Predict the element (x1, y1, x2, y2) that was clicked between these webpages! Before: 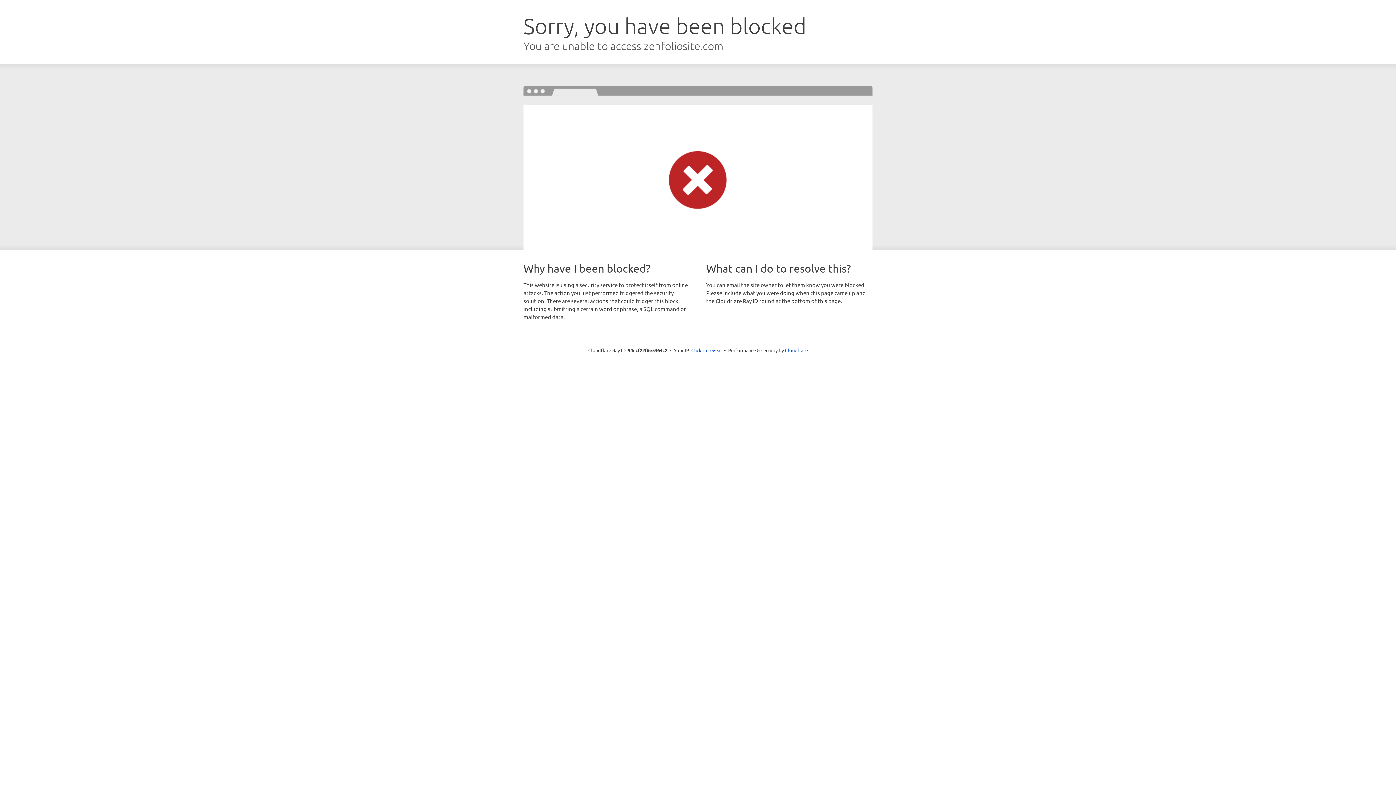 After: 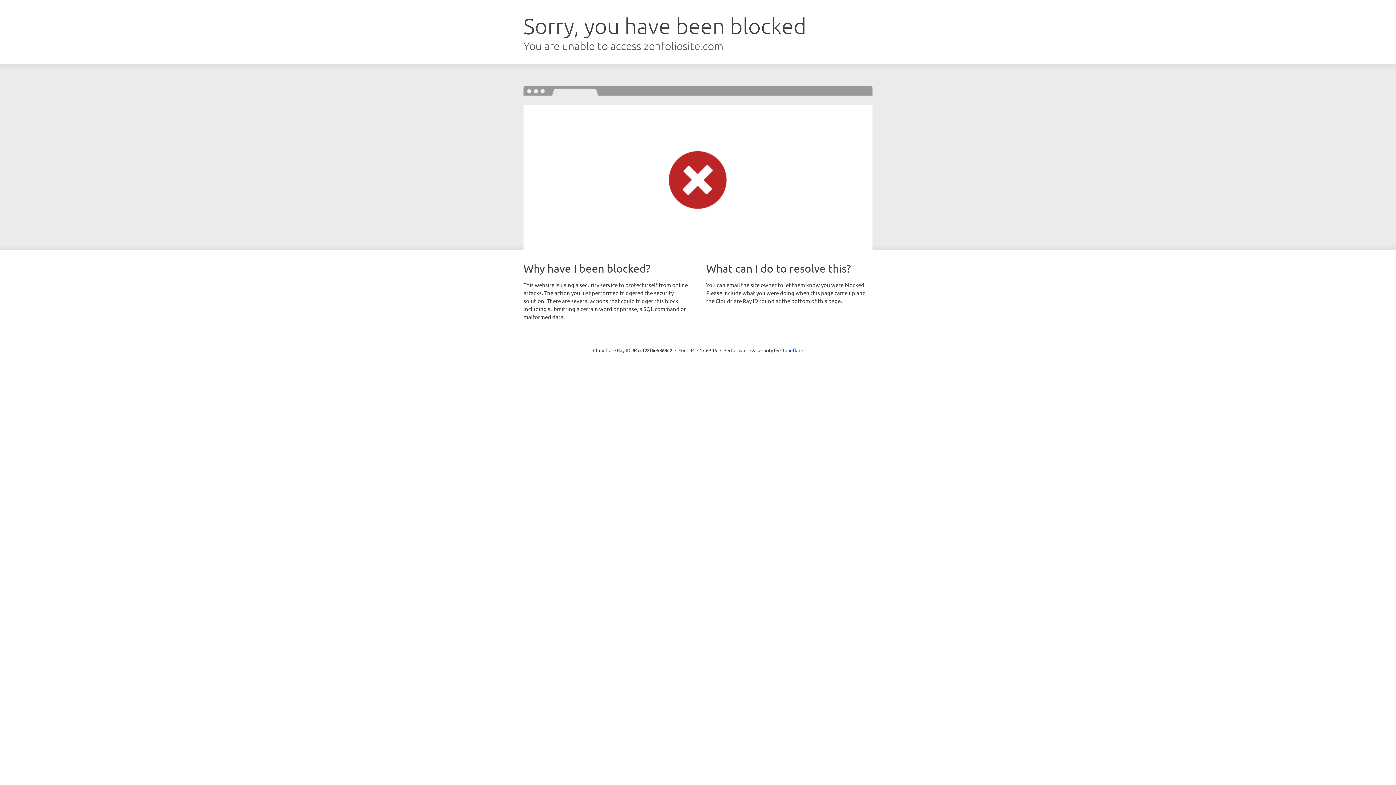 Action: bbox: (691, 346, 722, 353) label: Click to reveal